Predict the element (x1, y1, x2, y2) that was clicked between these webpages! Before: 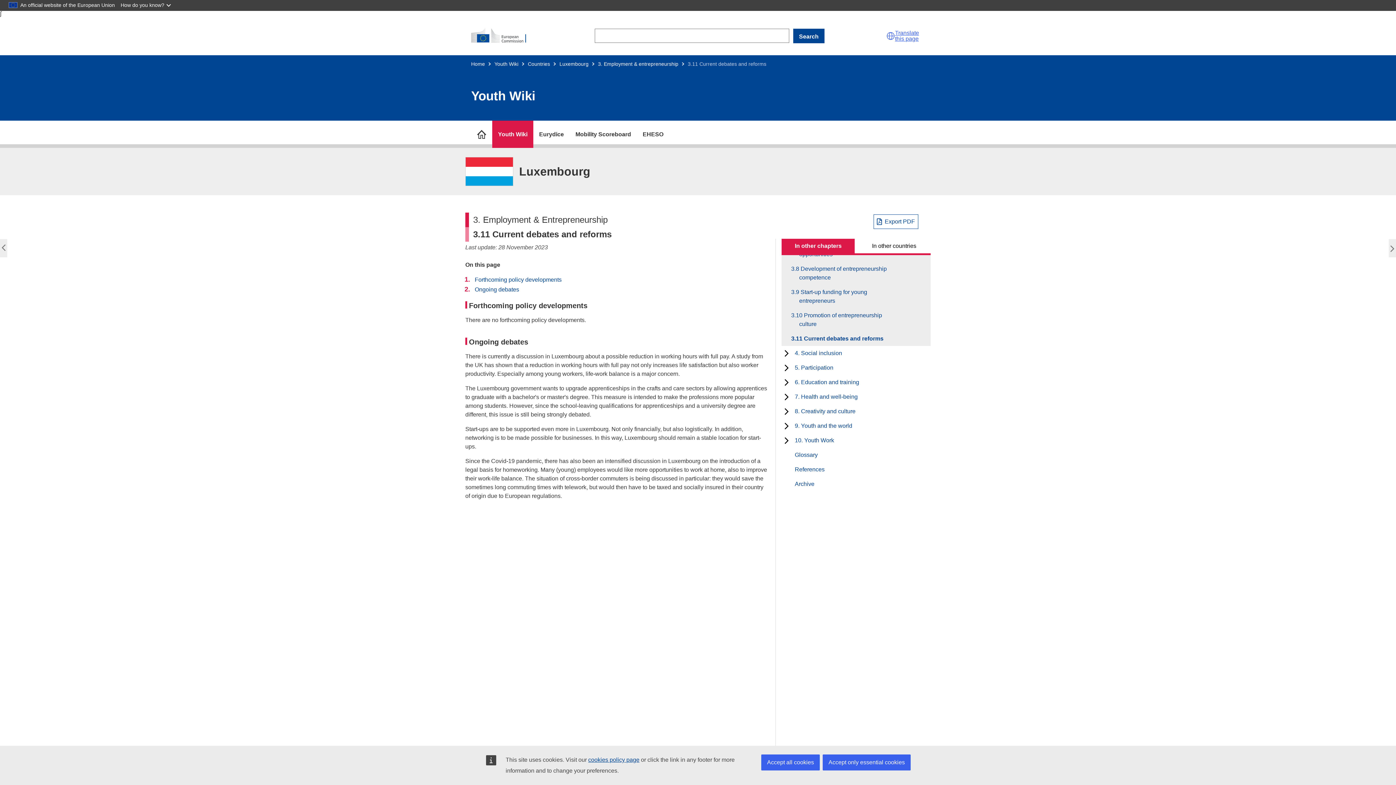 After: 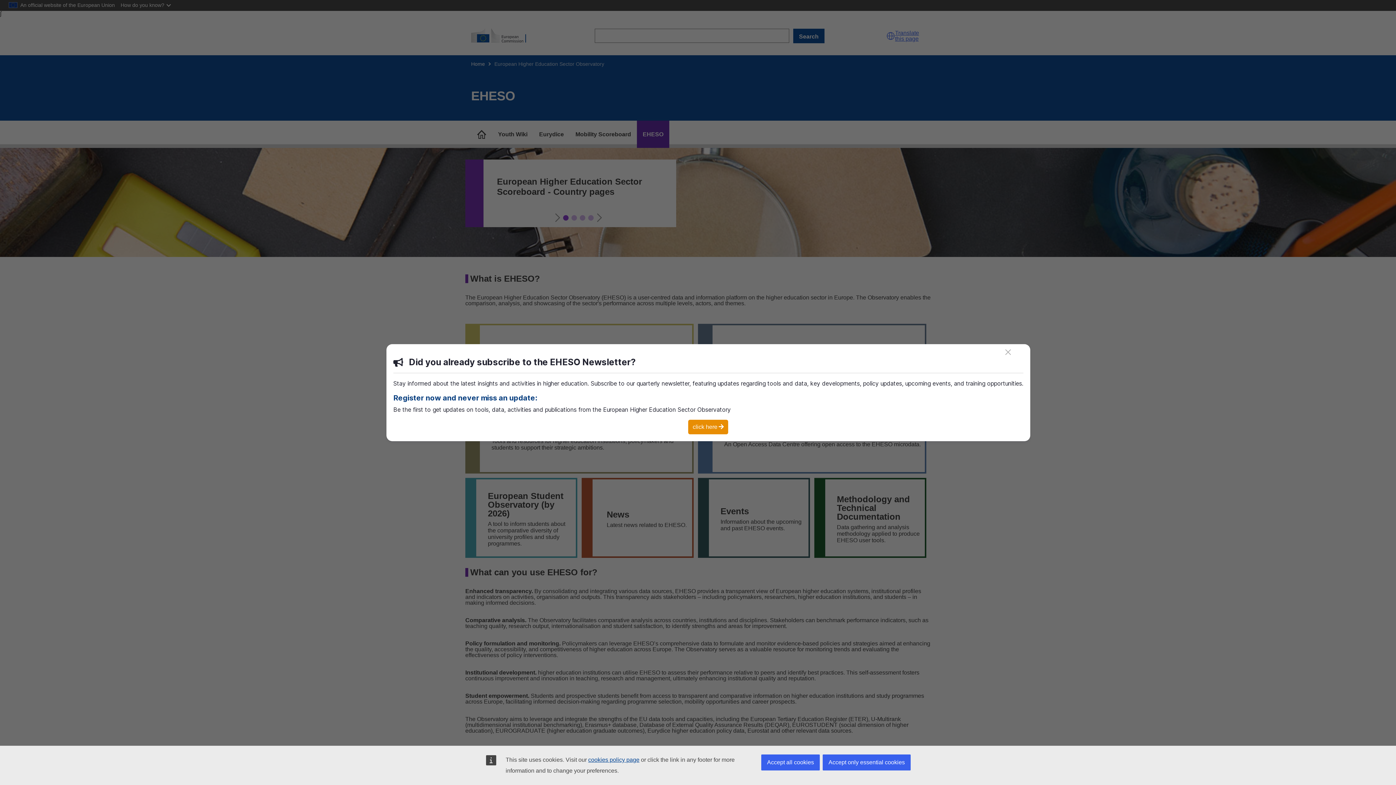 Action: label: go to section bbox: (637, 120, 669, 148)